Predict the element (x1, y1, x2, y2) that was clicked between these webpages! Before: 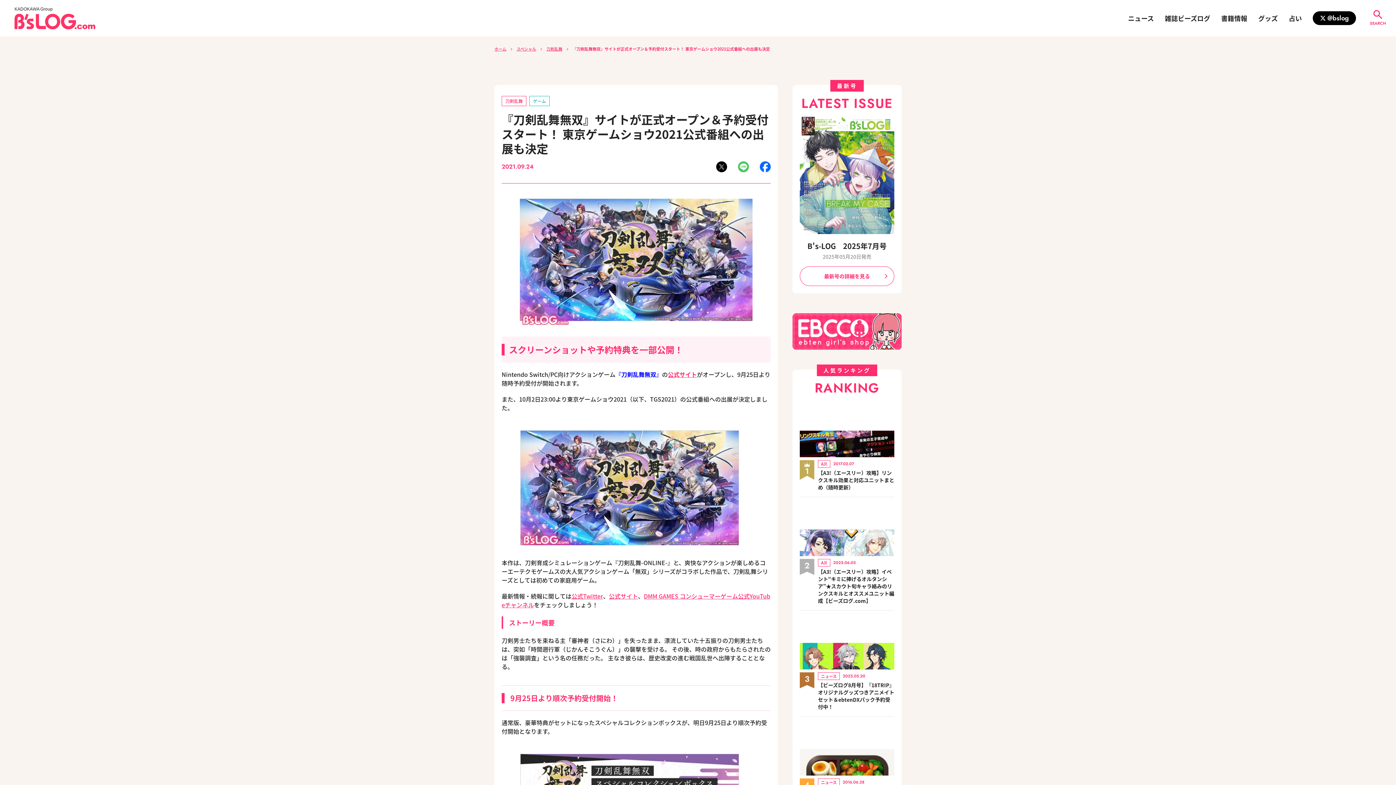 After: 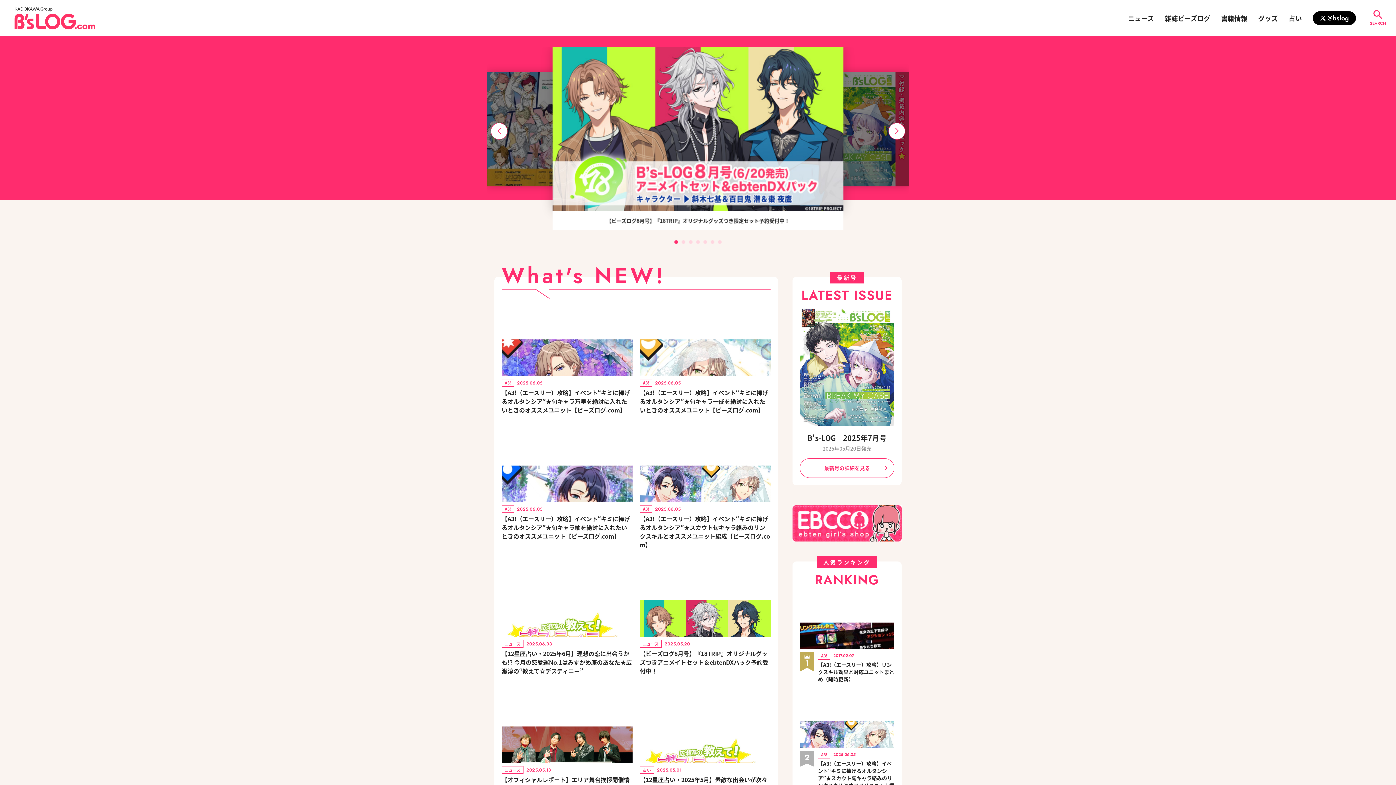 Action: bbox: (494, 45, 506, 52) label: ホーム